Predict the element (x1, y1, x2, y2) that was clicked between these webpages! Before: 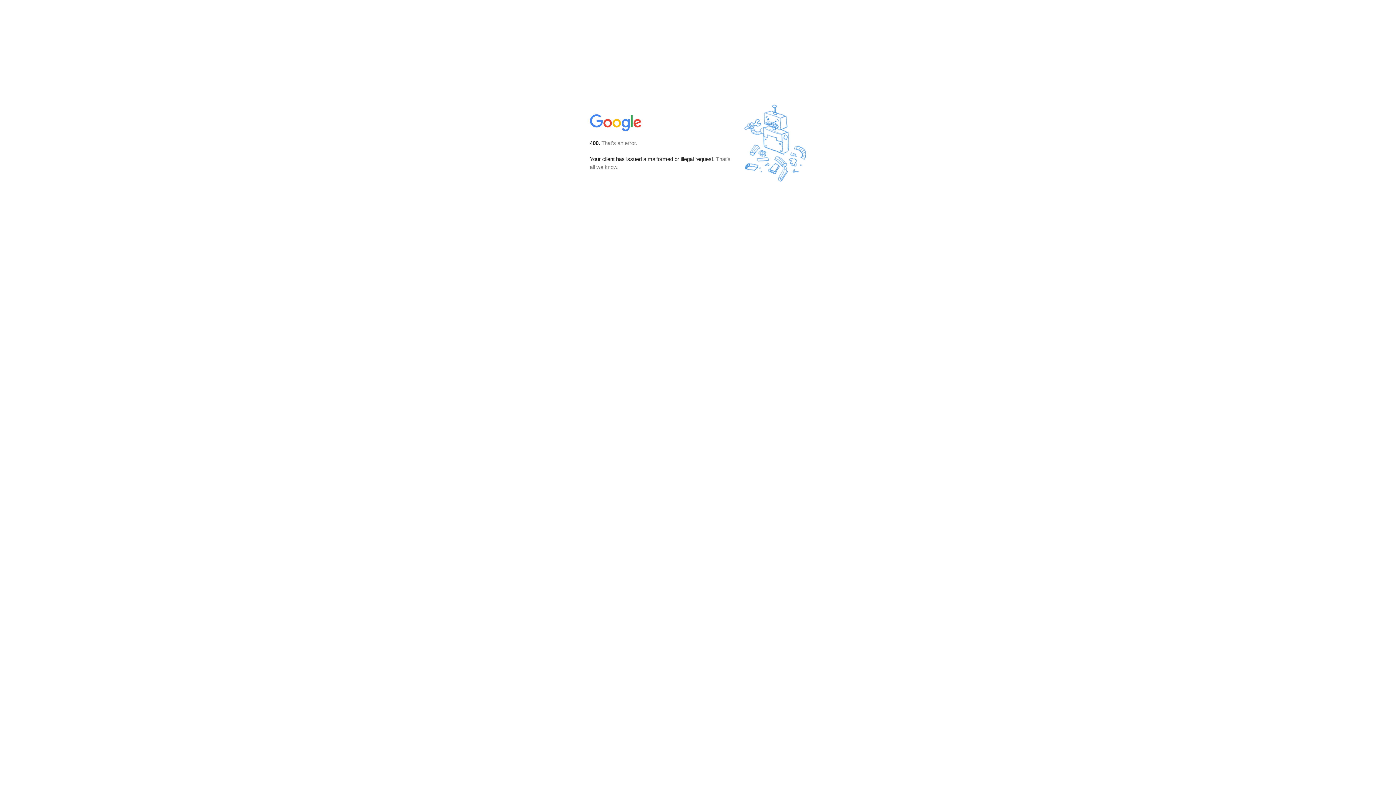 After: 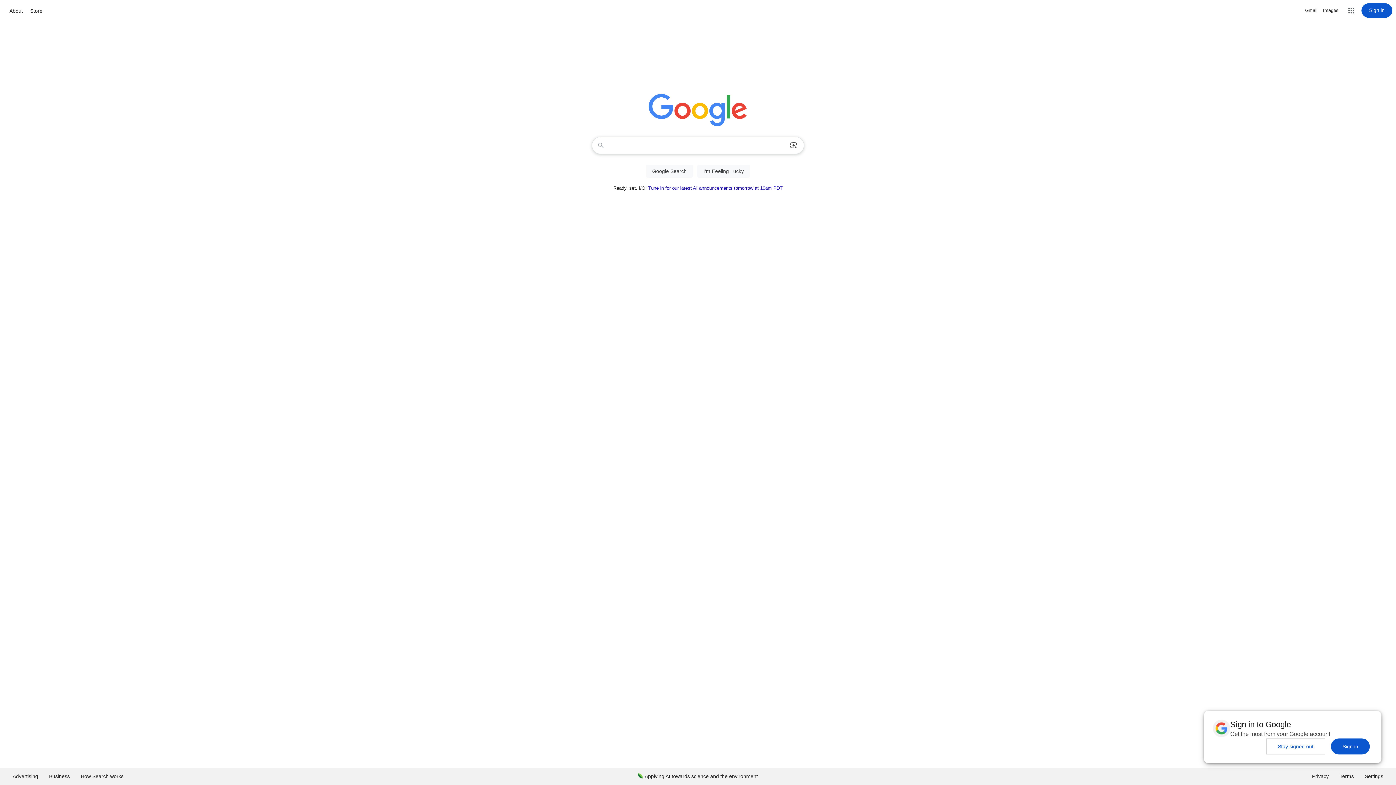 Action: bbox: (590, 127, 642, 134)